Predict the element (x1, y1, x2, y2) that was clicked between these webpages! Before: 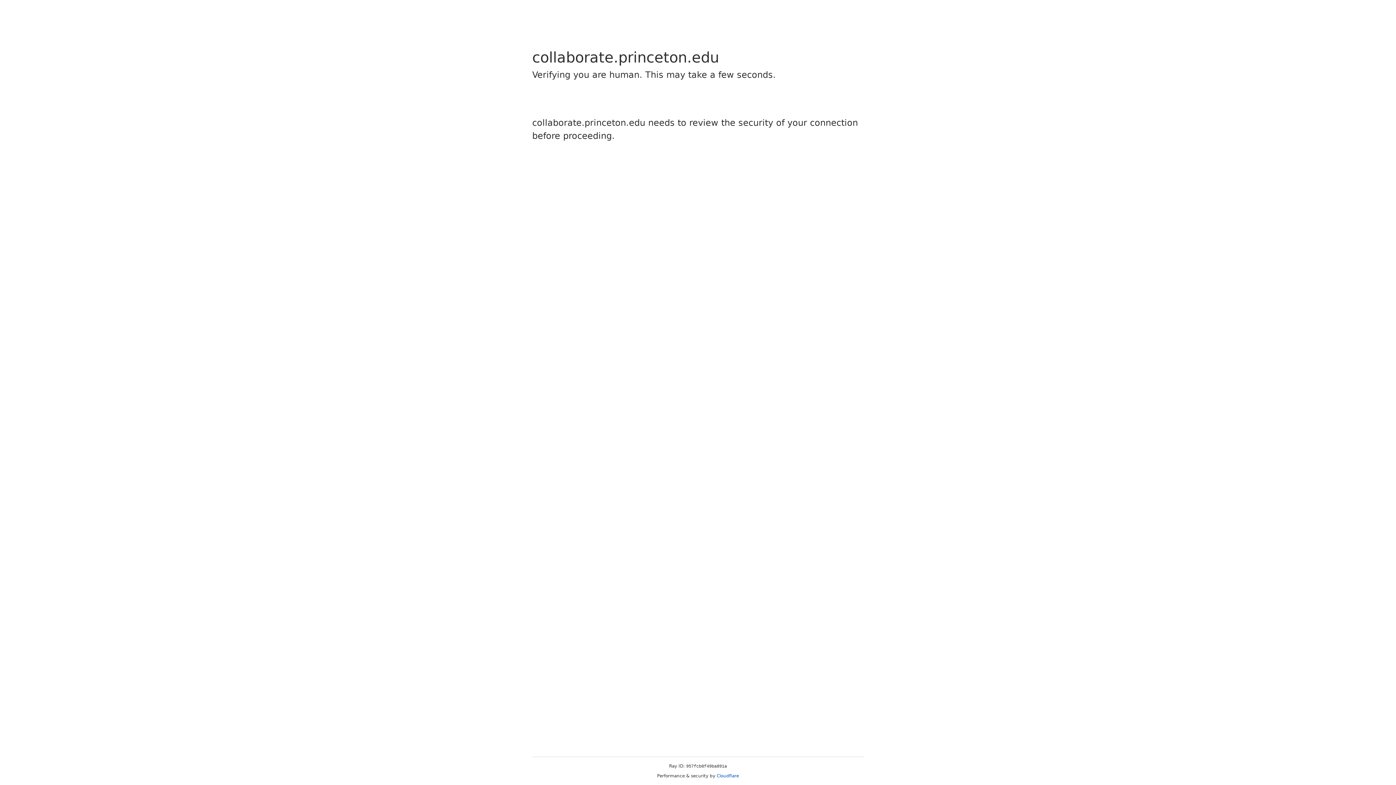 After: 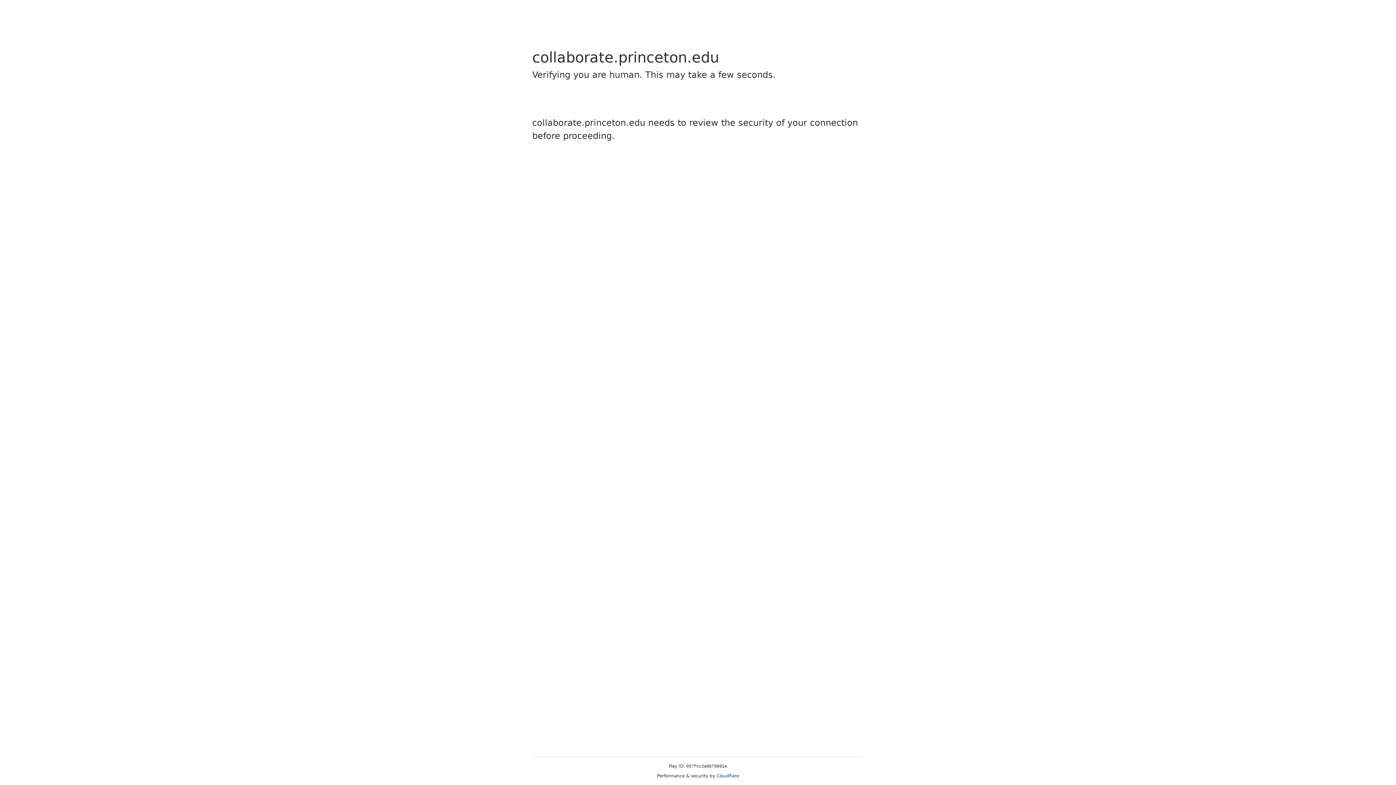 Action: bbox: (716, 773, 739, 778) label: Cloudflare